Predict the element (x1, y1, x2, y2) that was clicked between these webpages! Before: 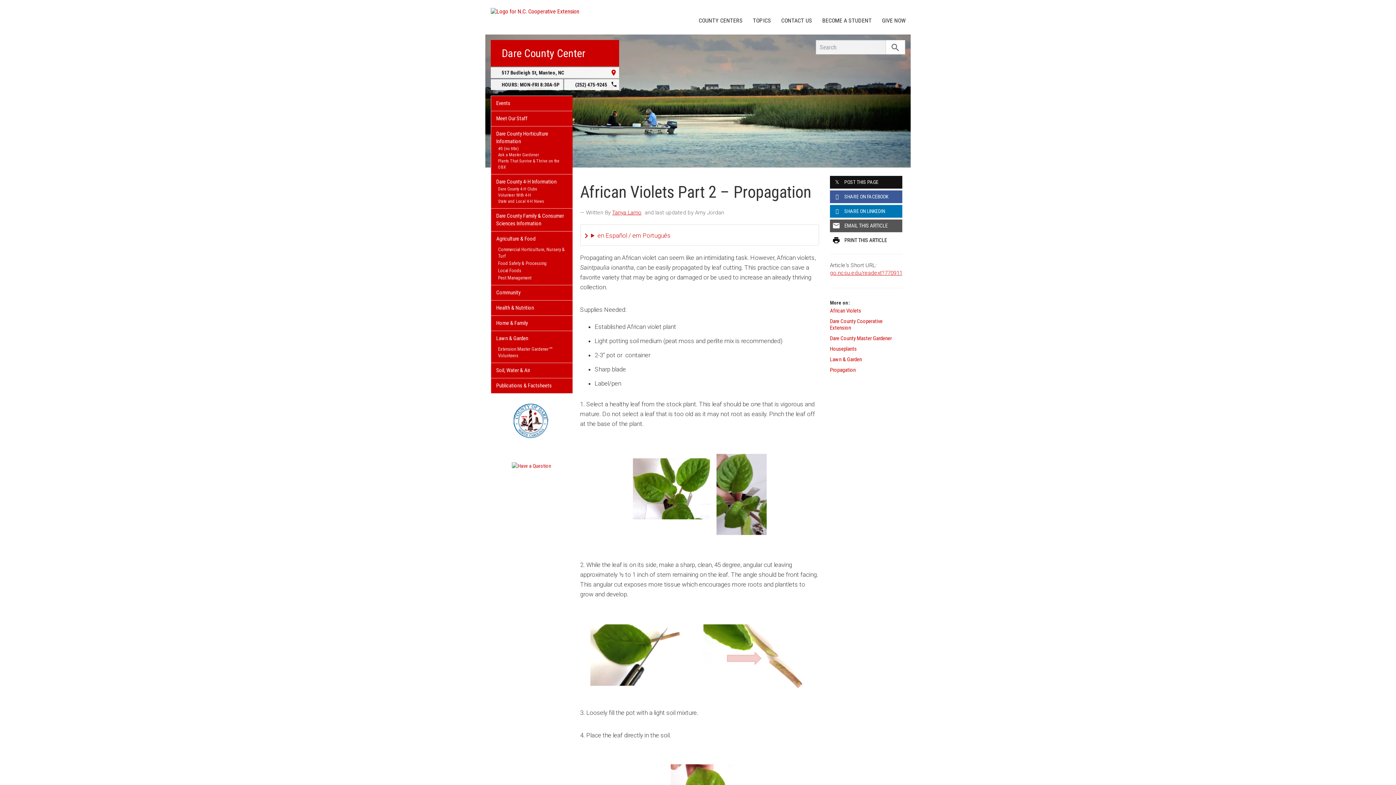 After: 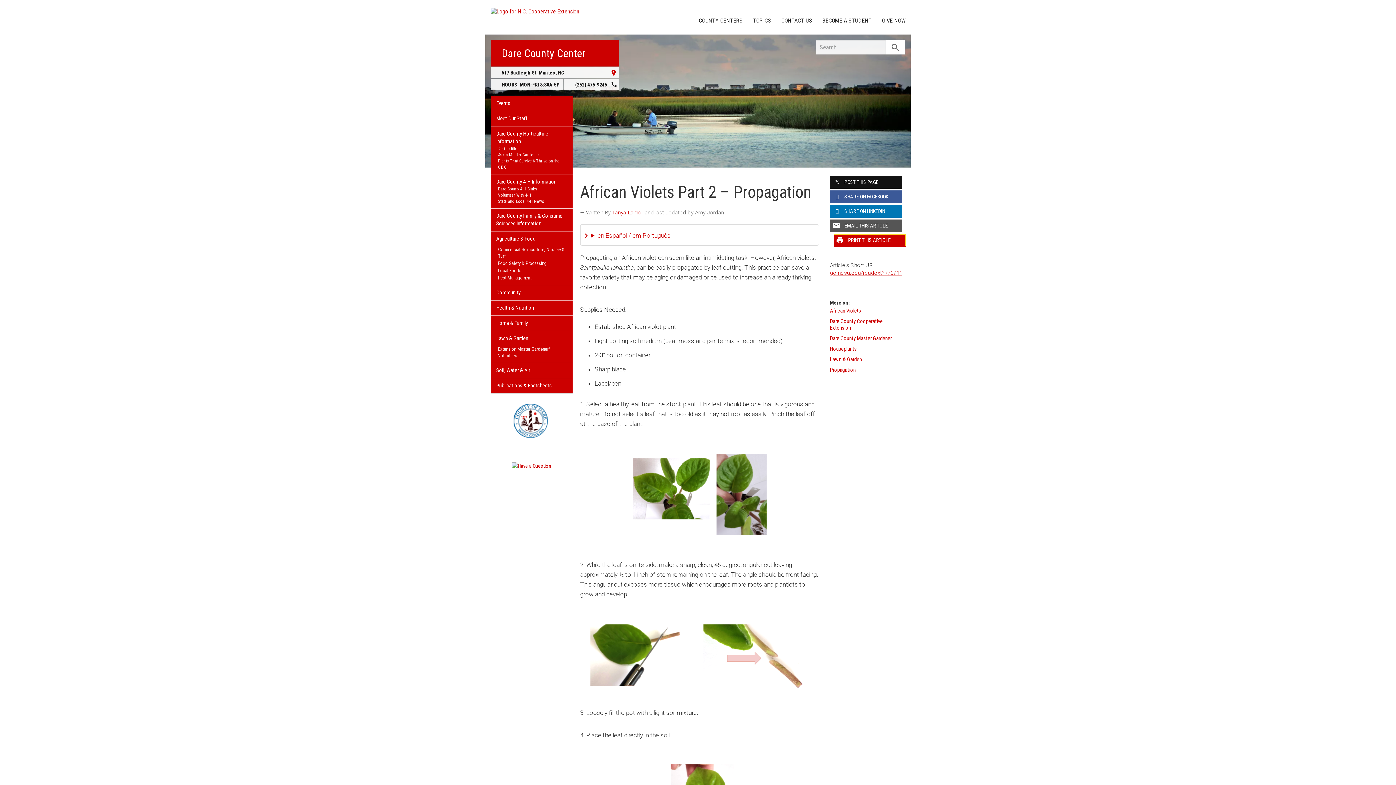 Action: label: print
PRINT THIS ARTICLE bbox: (830, 234, 902, 246)